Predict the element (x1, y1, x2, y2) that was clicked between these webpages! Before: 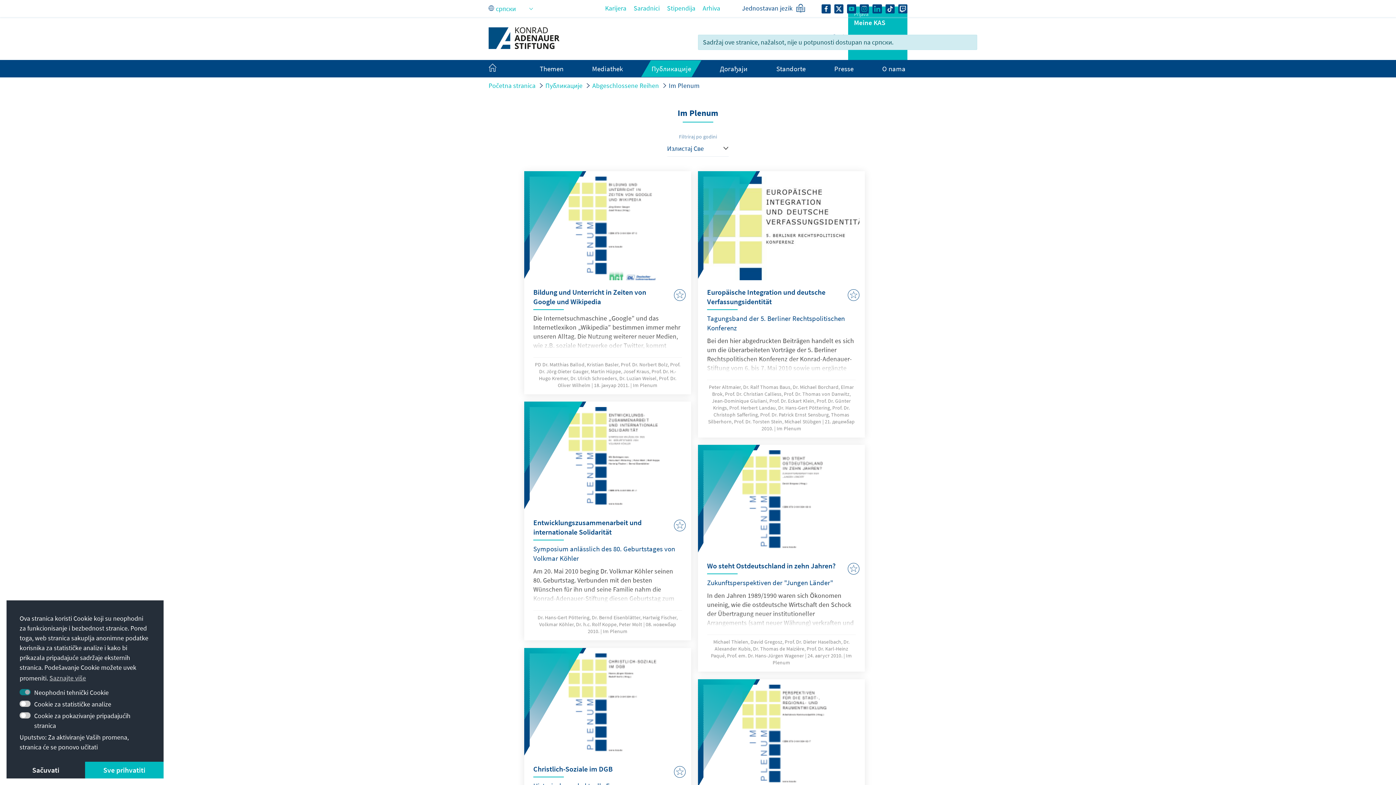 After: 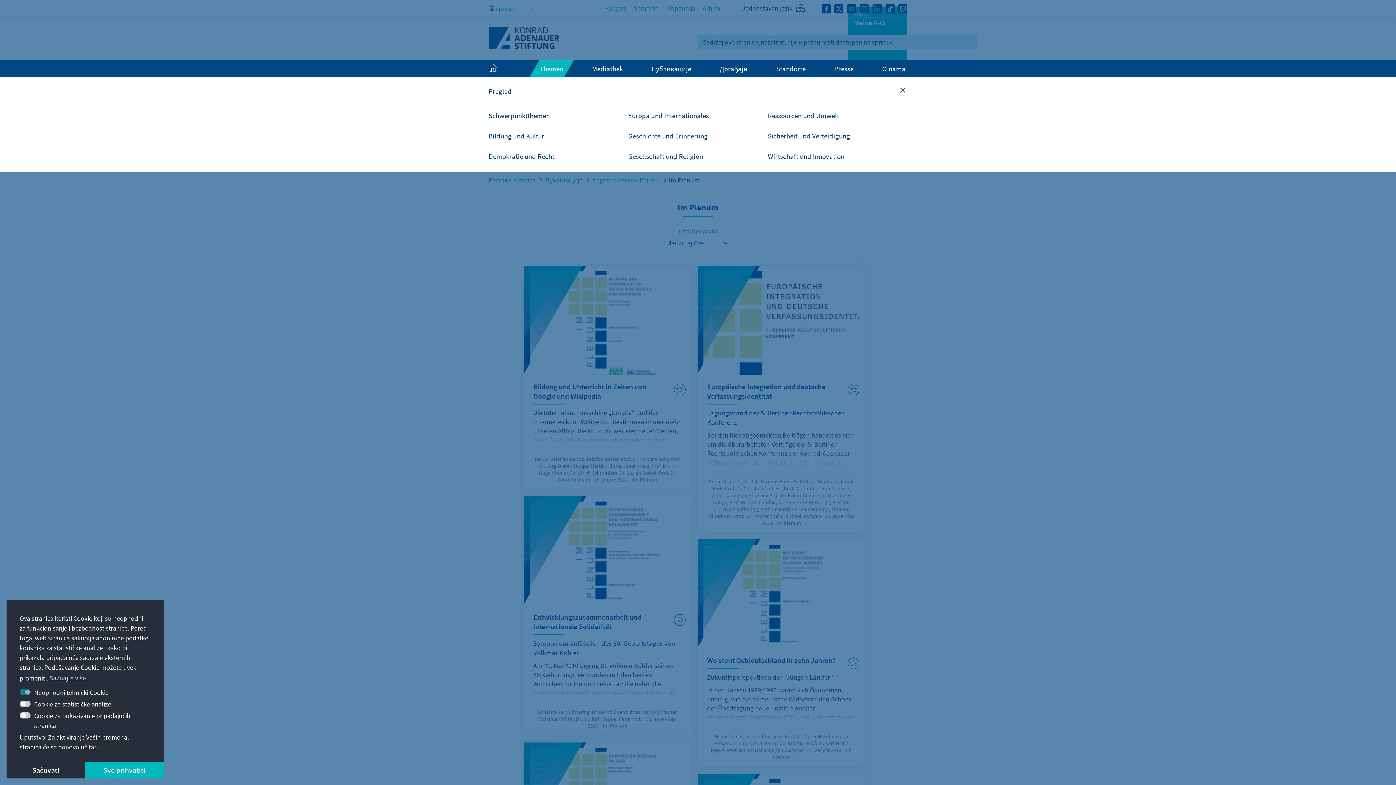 Action: label: Themen bbox: (539, 64, 563, 73)